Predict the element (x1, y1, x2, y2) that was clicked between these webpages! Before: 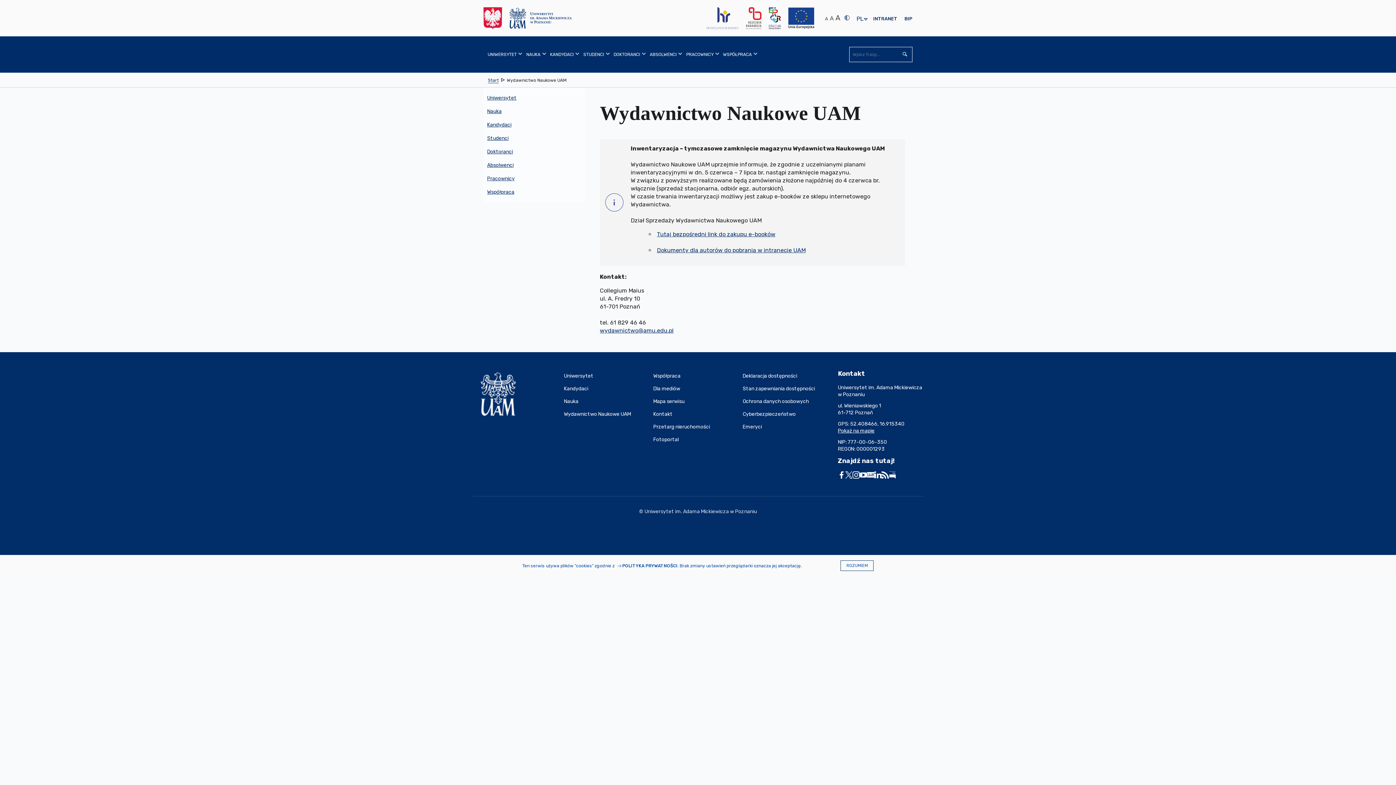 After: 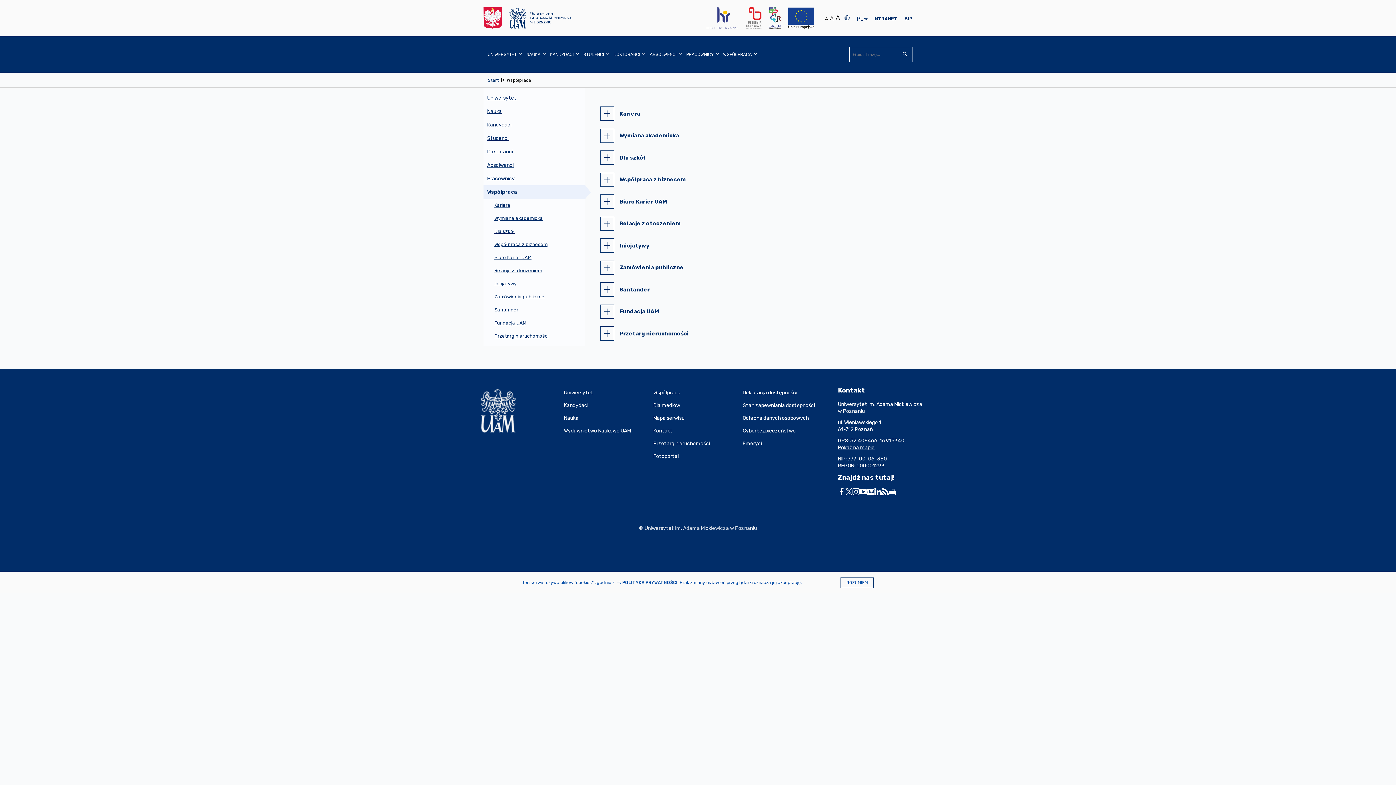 Action: bbox: (483, 185, 585, 198) label: Współpraca